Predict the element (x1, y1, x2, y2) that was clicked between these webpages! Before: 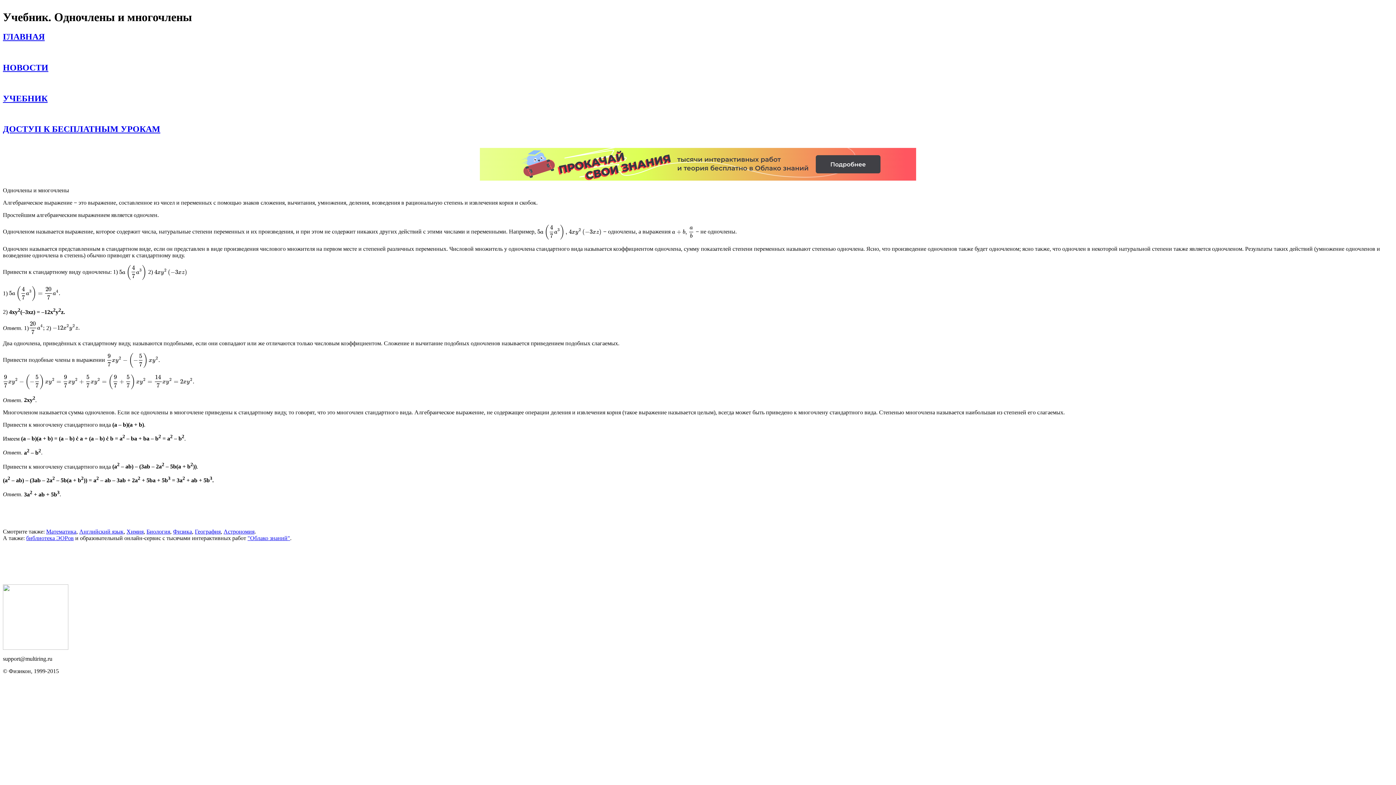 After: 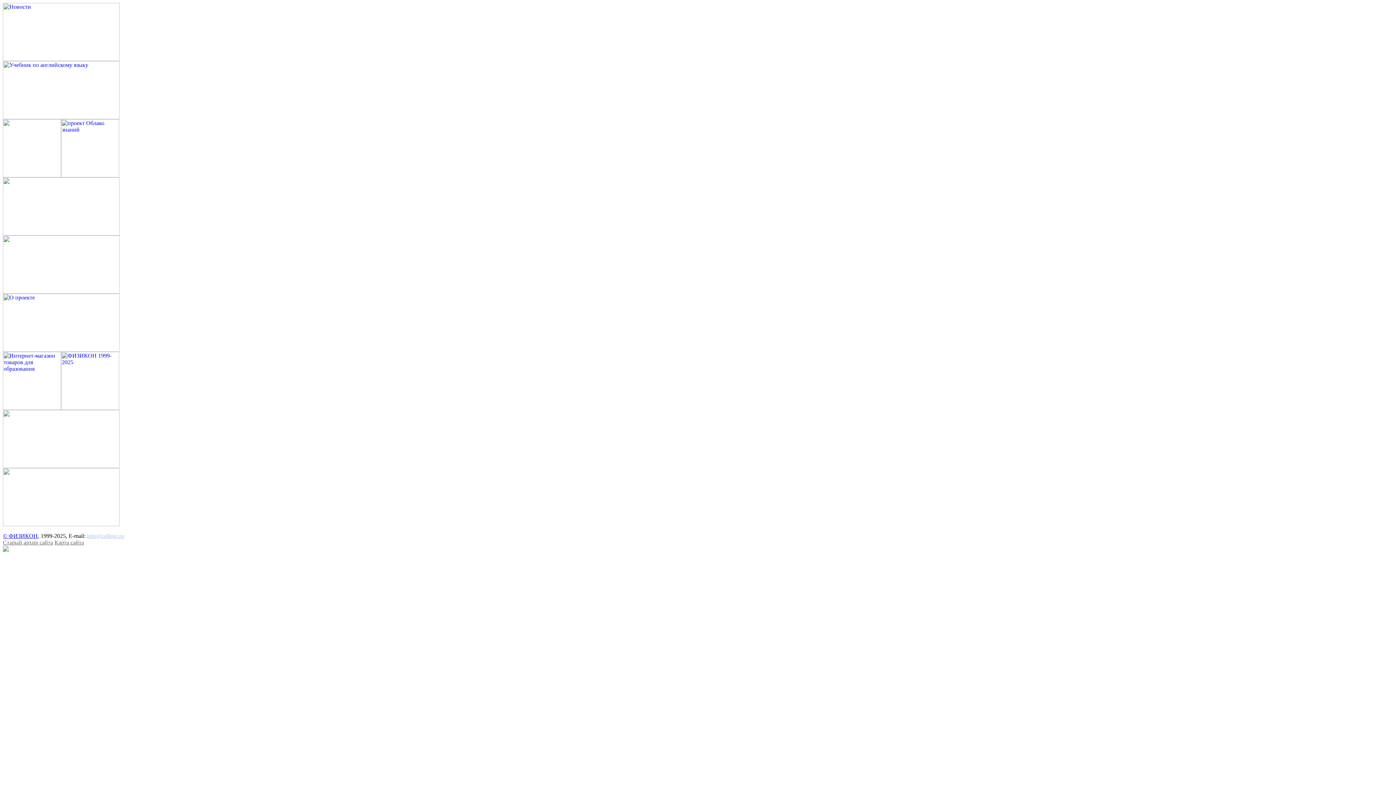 Action: bbox: (79, 528, 123, 534) label: Английский язык